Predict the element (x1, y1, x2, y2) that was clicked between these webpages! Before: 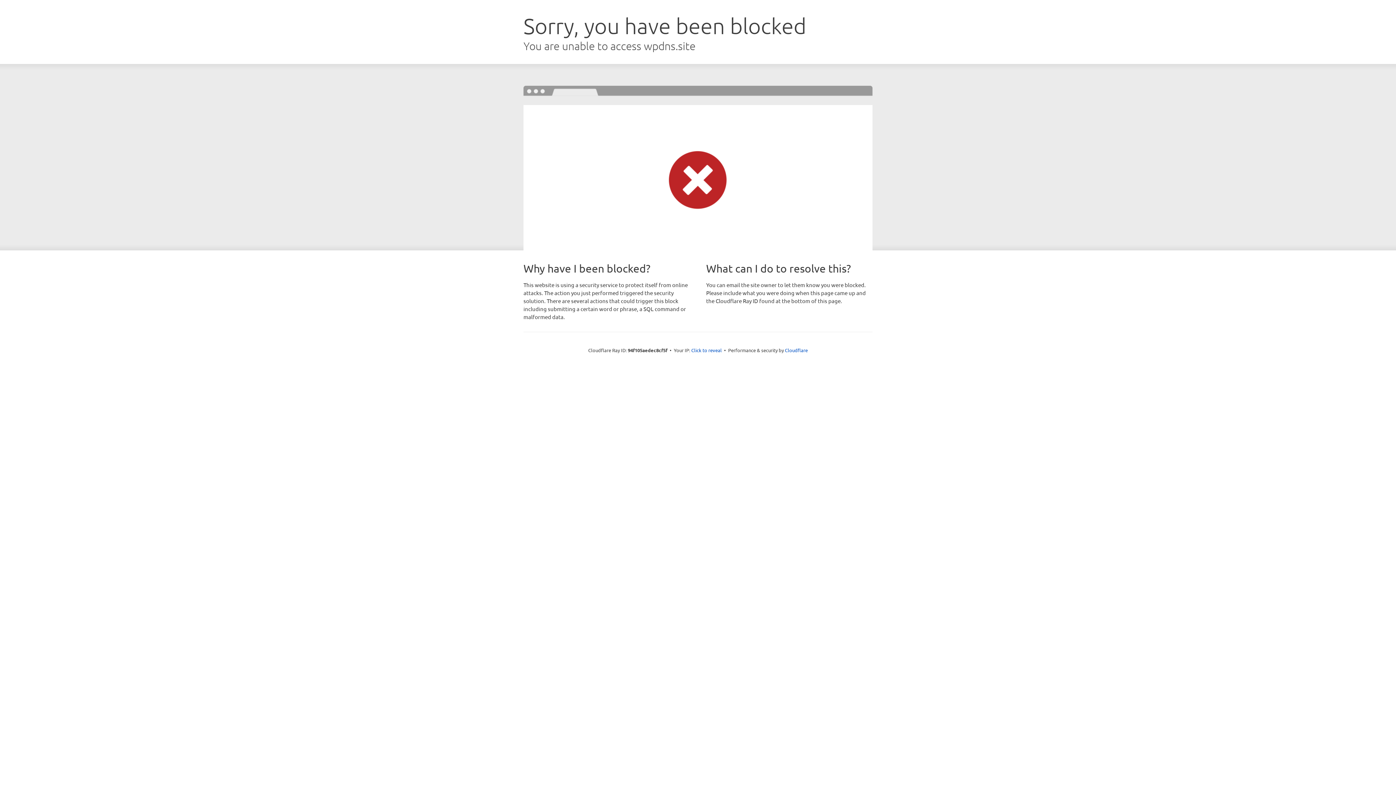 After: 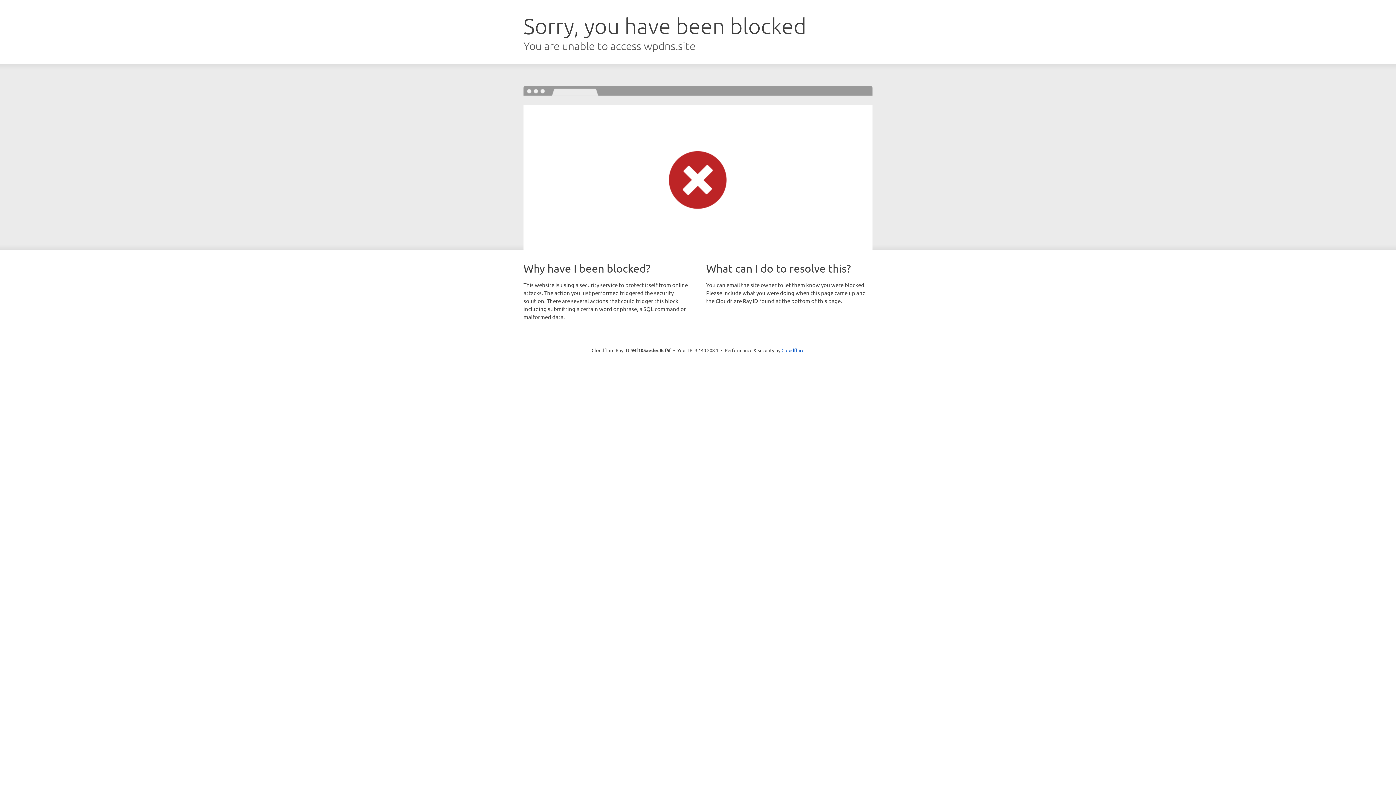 Action: bbox: (691, 346, 722, 353) label: Click to reveal